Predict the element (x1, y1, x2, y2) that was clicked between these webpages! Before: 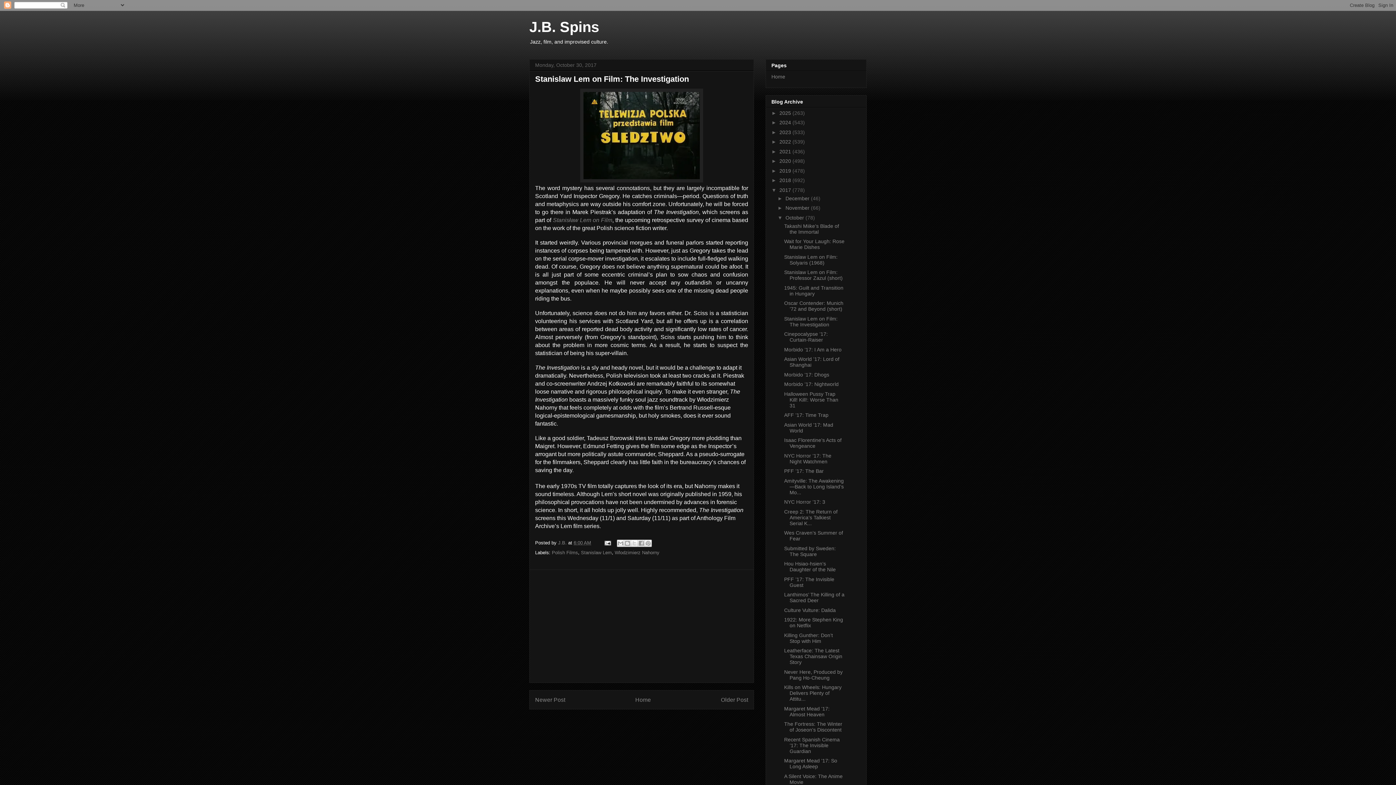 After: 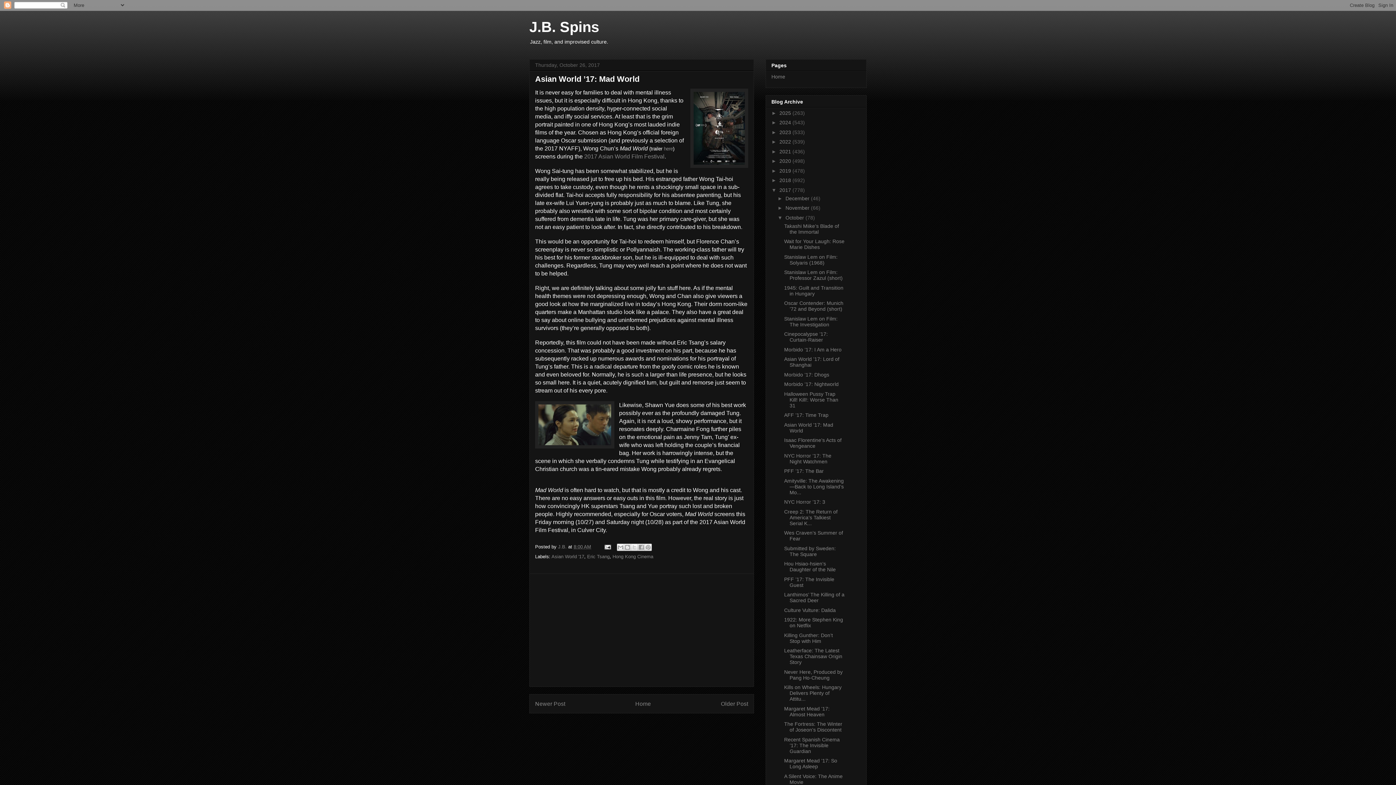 Action: bbox: (784, 422, 833, 433) label: Asian World ’17: Mad World